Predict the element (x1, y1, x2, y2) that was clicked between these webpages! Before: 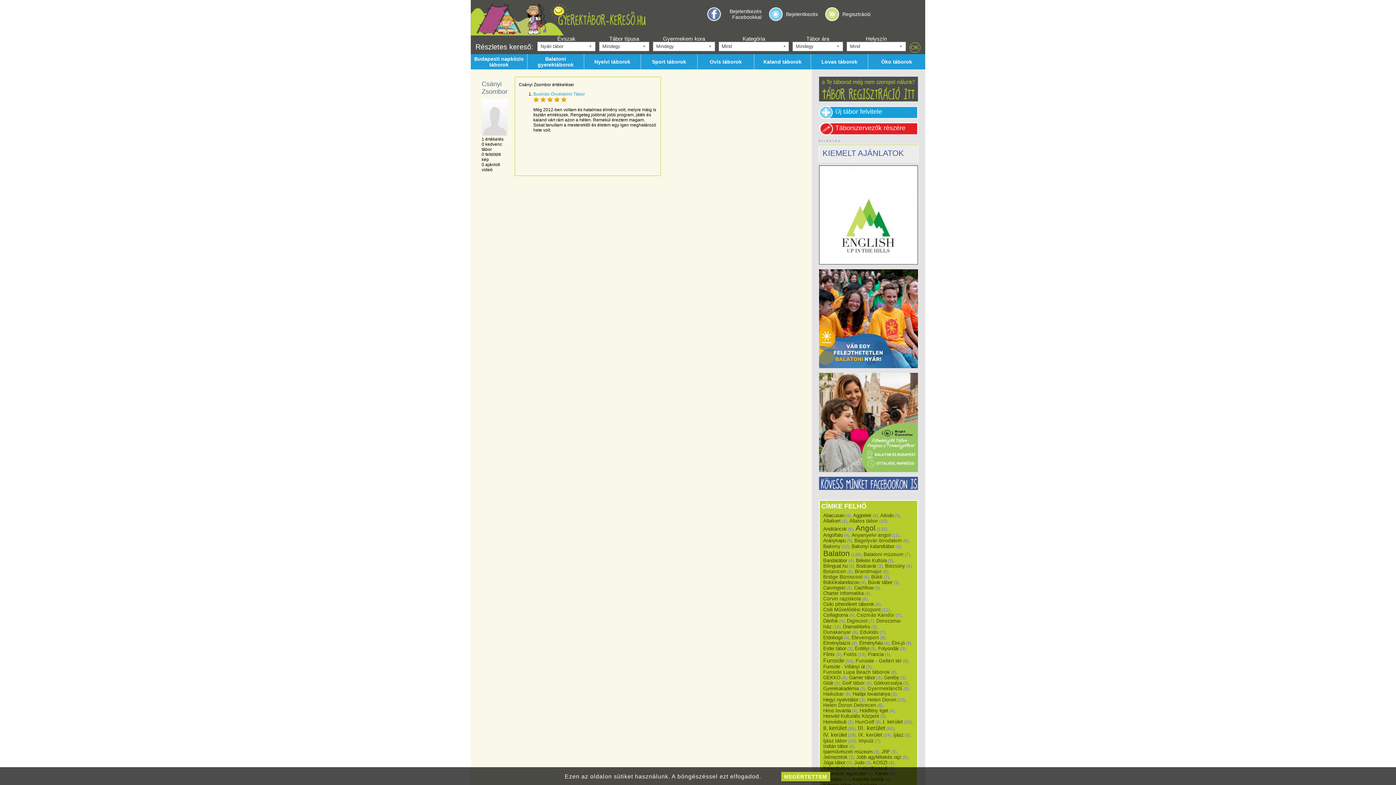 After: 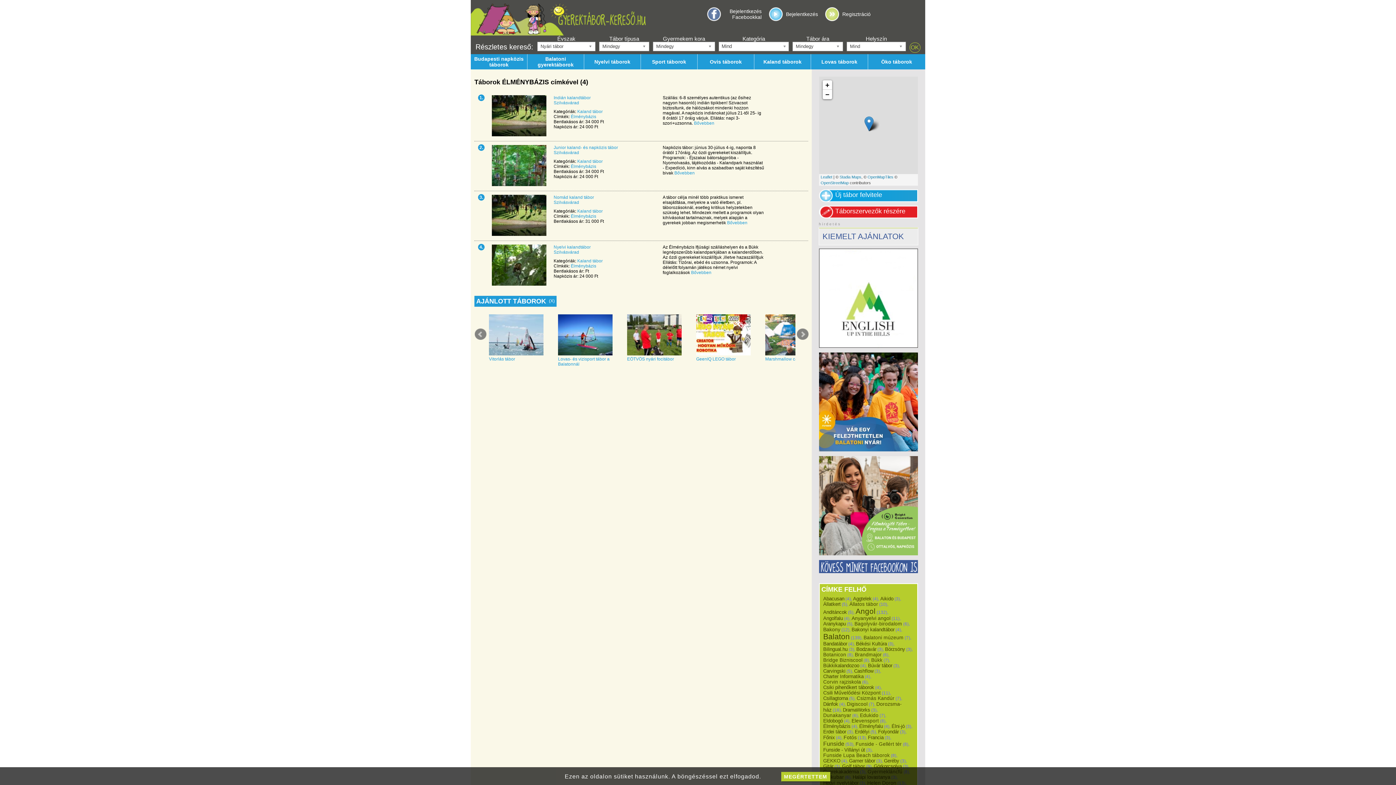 Action: bbox: (823, 640, 850, 646) label: Élménybázis